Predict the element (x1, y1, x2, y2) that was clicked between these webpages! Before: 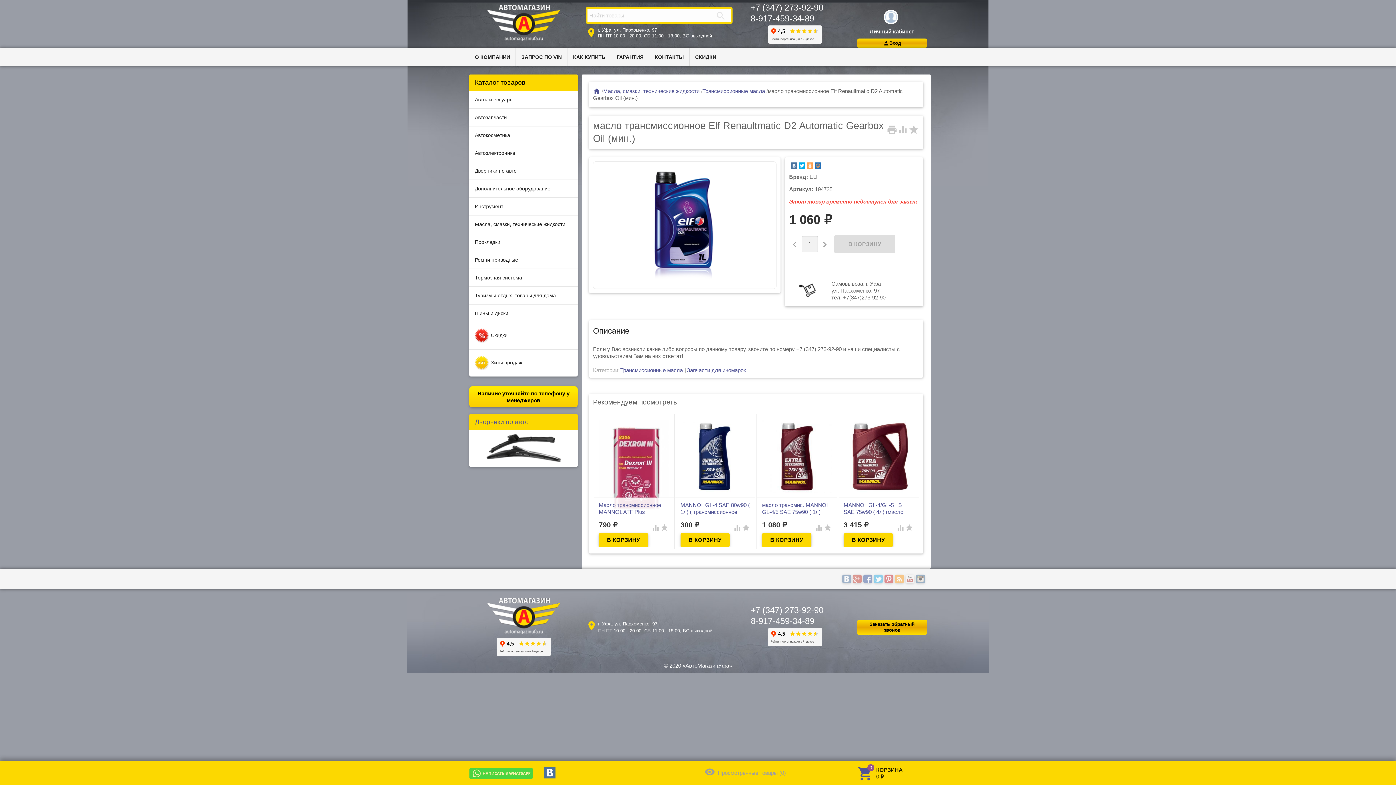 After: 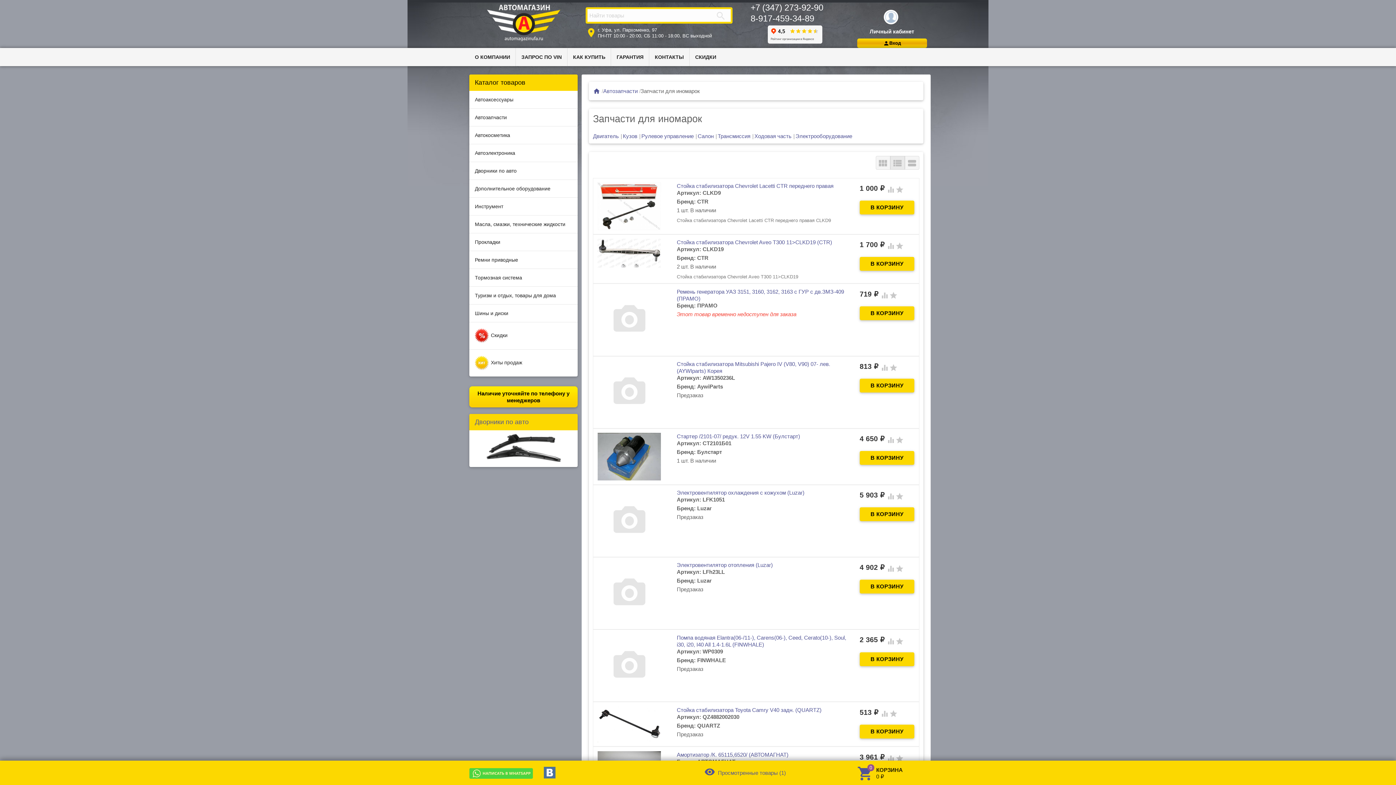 Action: bbox: (687, 367, 746, 373) label: Запчасти для иномарок